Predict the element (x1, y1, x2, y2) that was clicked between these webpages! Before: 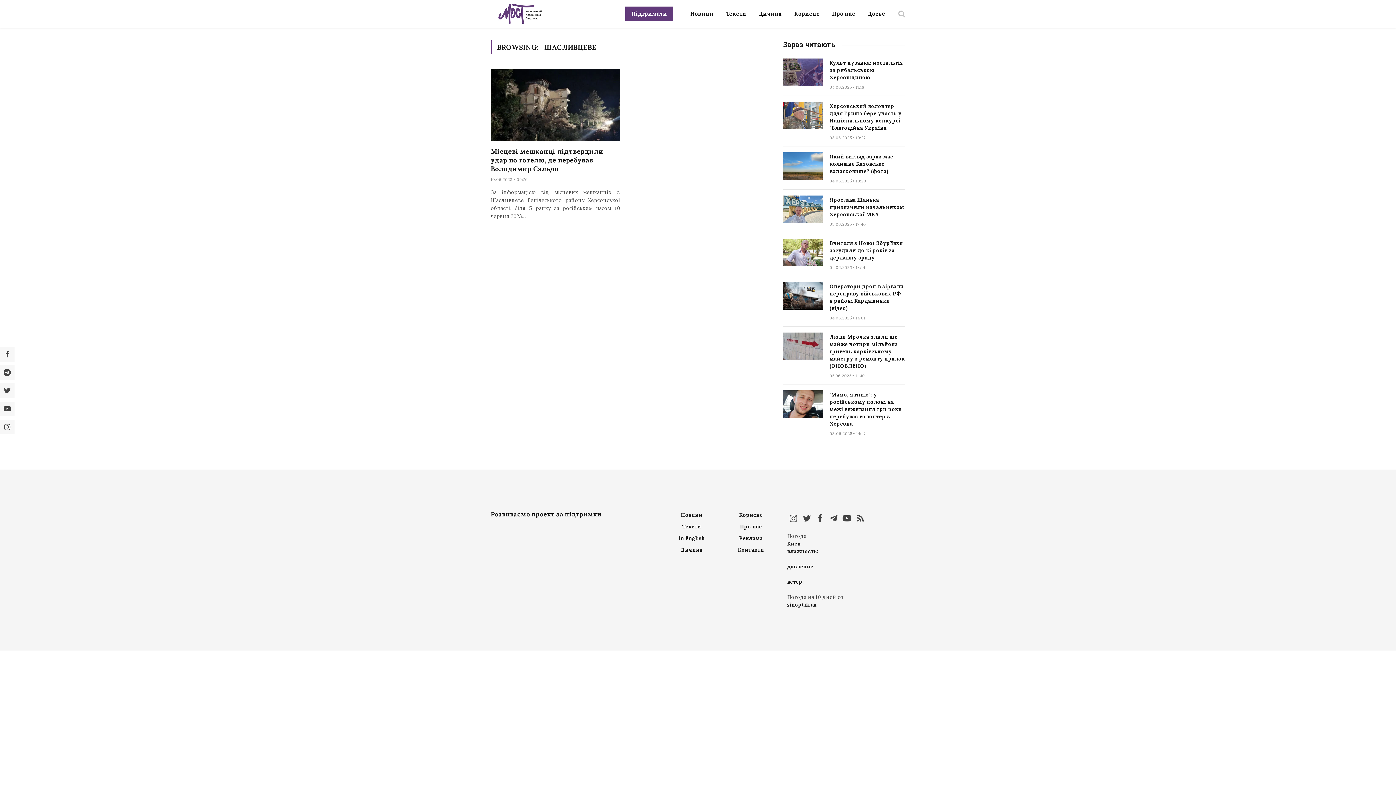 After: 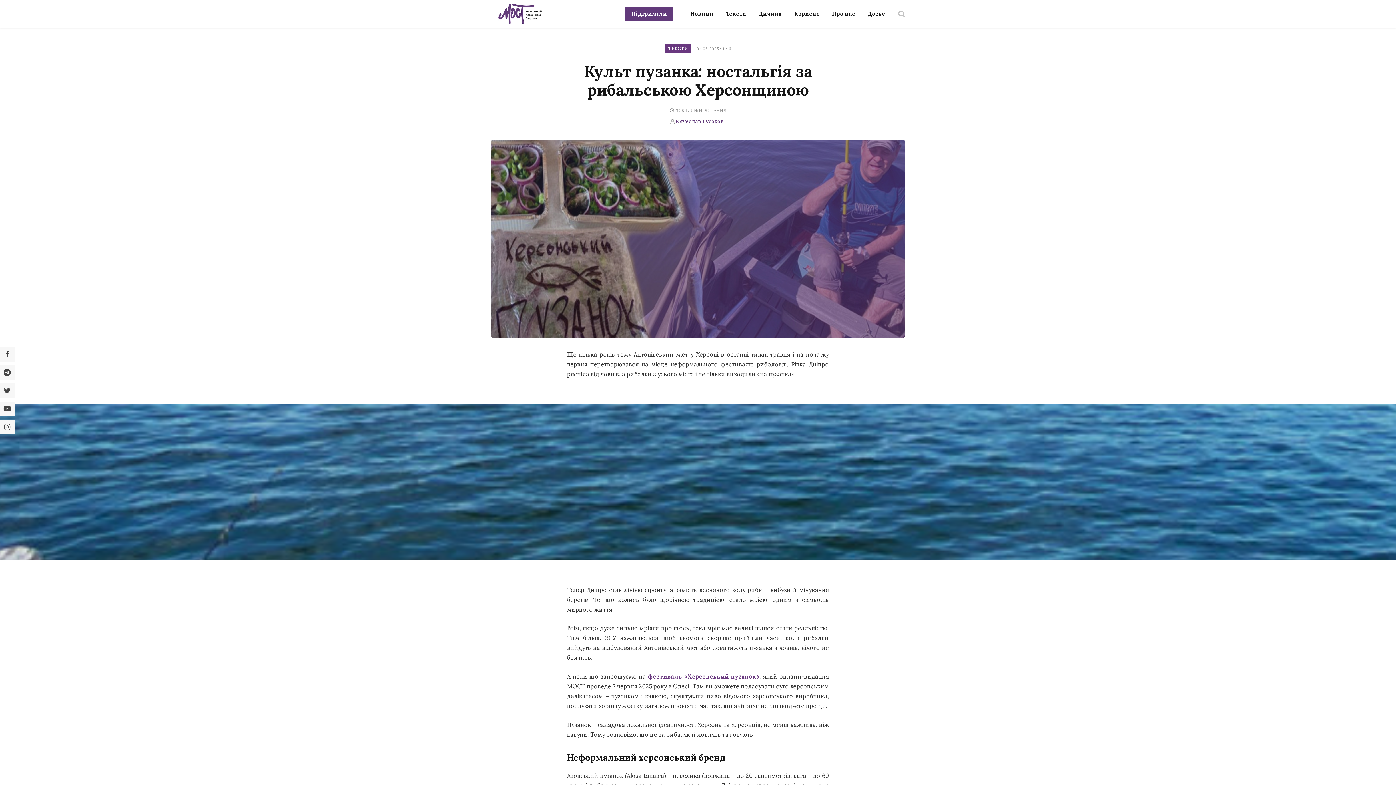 Action: label: Культ пузанка: ностальгія за рибальською Херсонщиною bbox: (829, 59, 905, 81)